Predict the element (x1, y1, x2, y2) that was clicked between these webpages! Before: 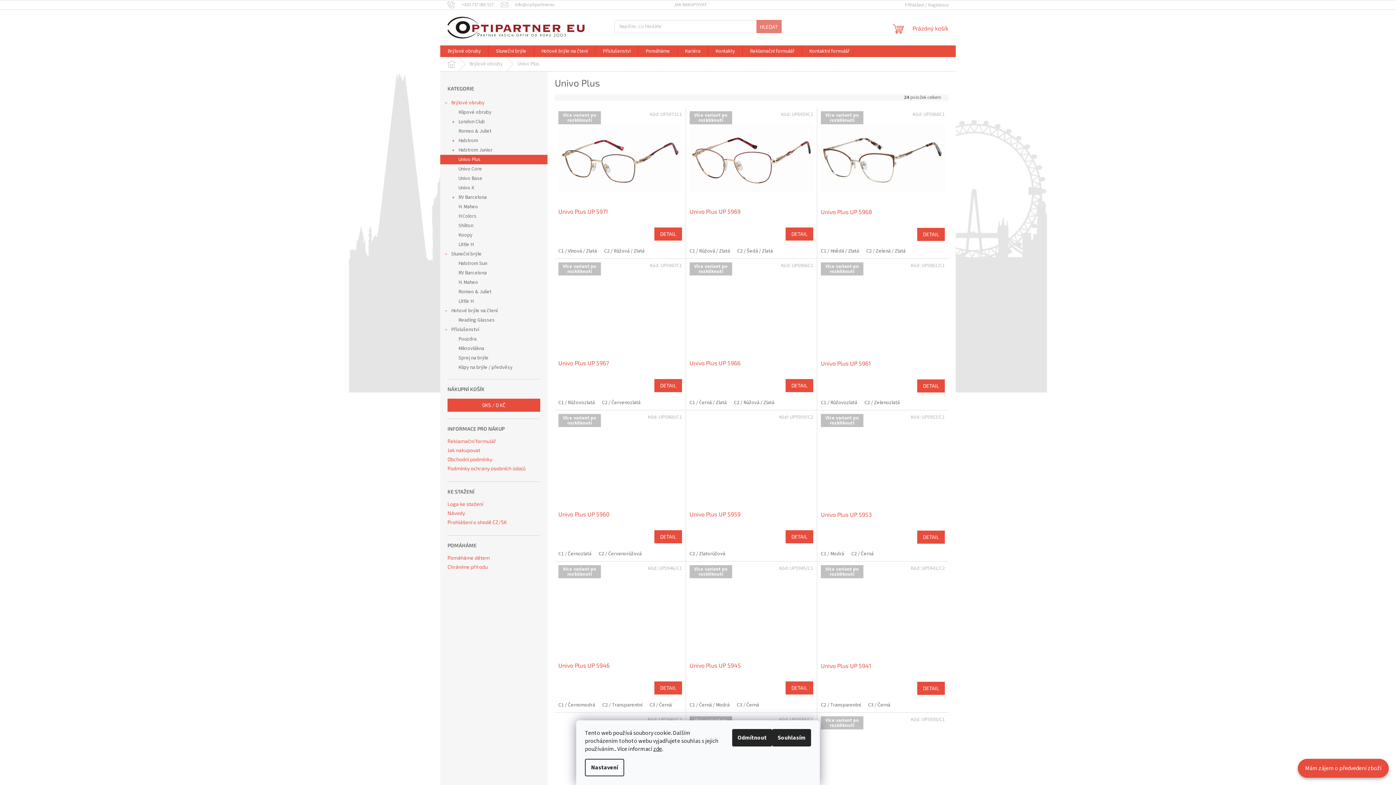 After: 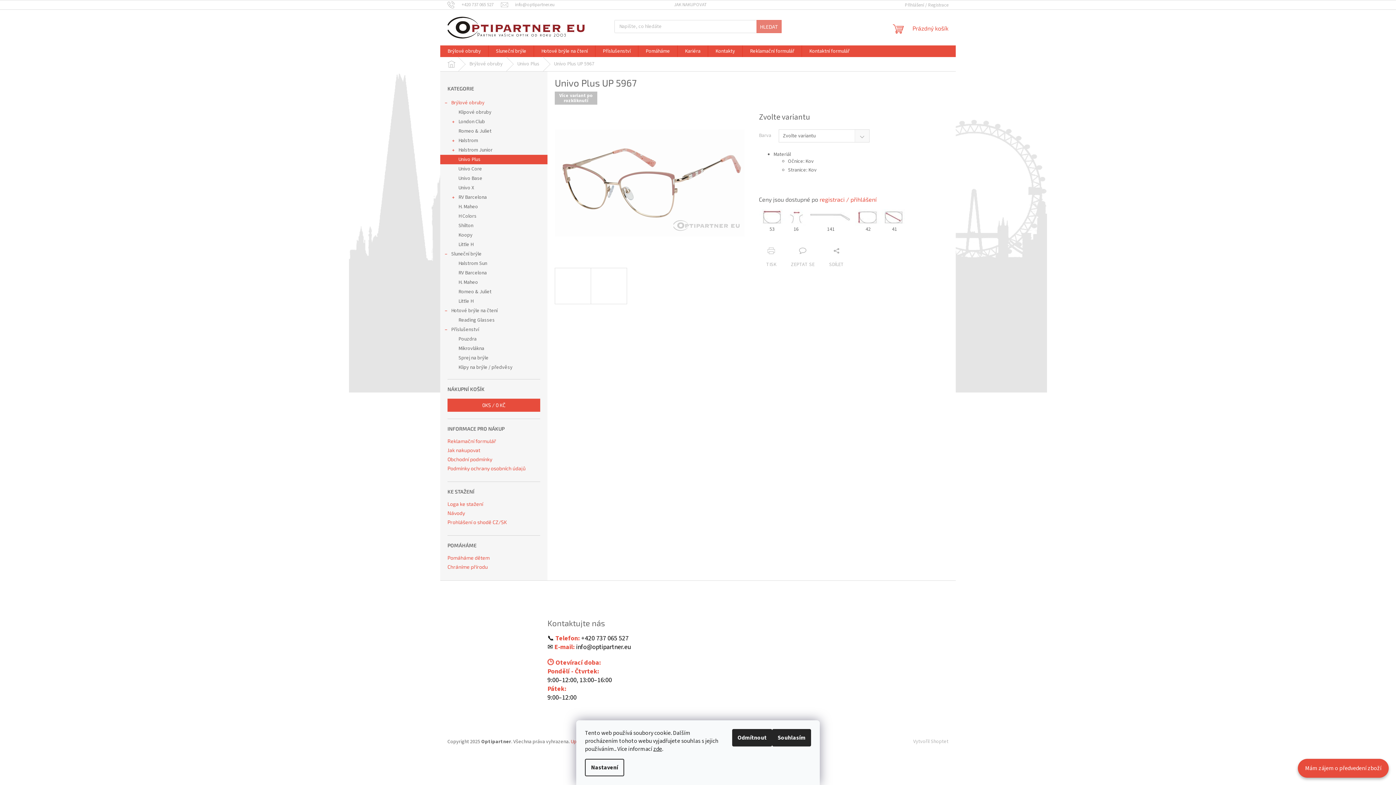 Action: bbox: (654, 379, 682, 392) label: DETAIL